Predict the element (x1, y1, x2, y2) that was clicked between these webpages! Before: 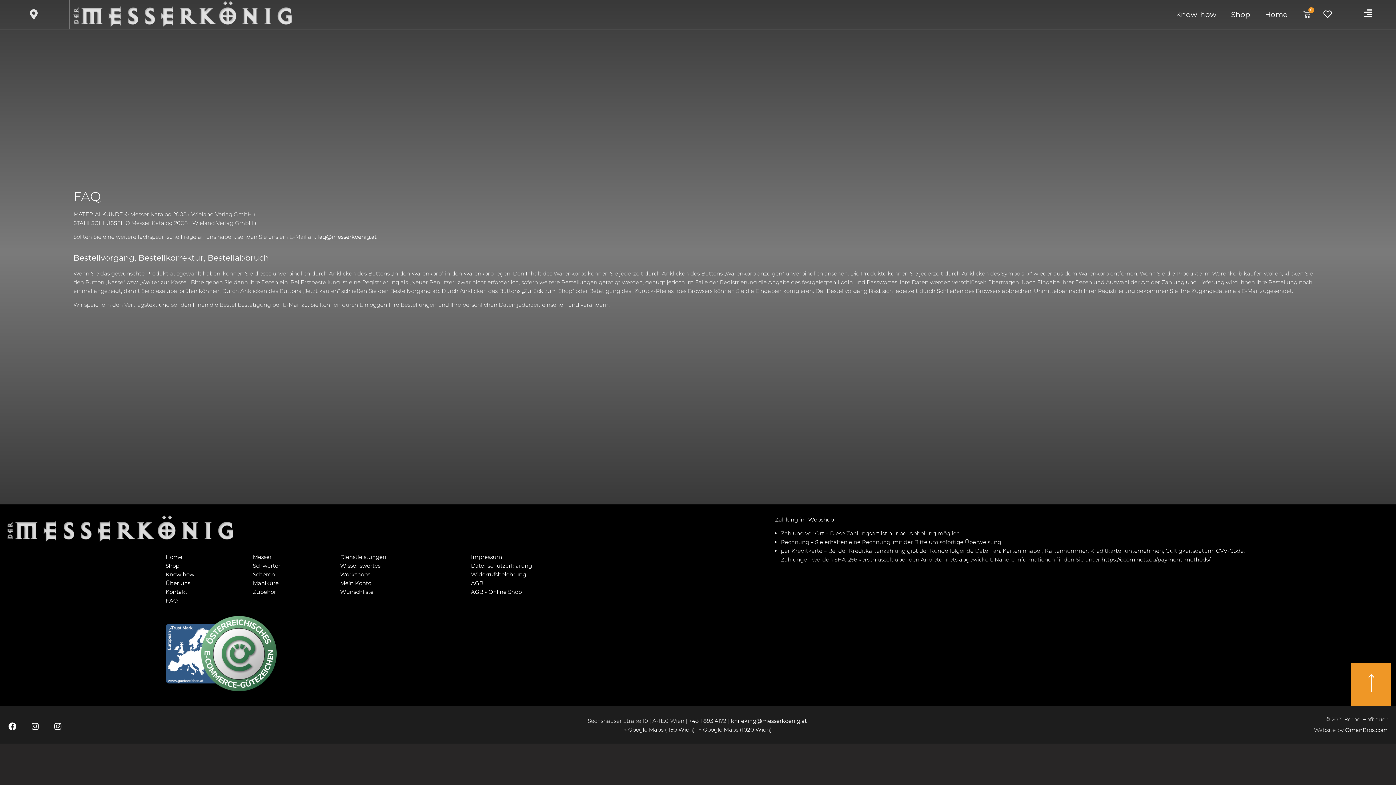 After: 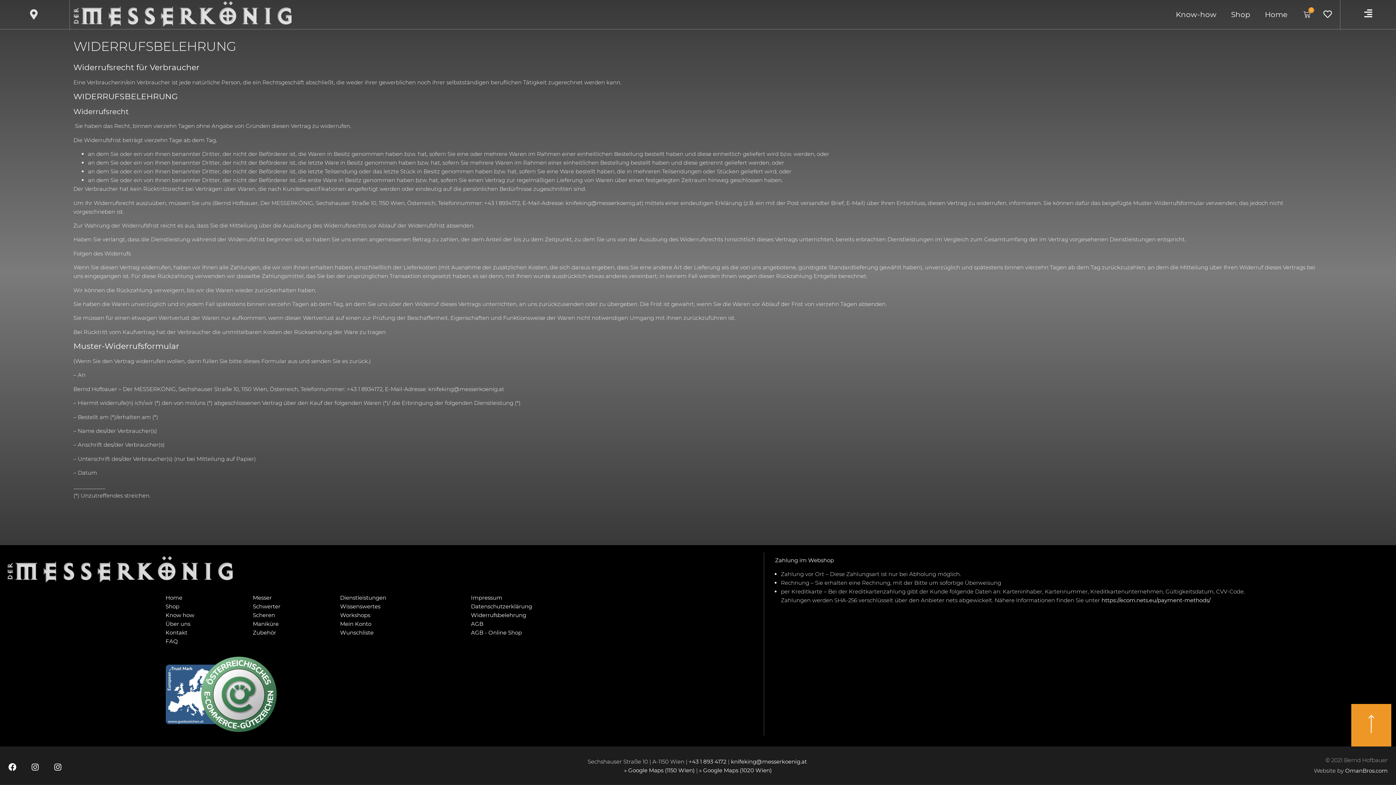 Action: bbox: (471, 570, 526, 579) label: Widerrufsbelehrung